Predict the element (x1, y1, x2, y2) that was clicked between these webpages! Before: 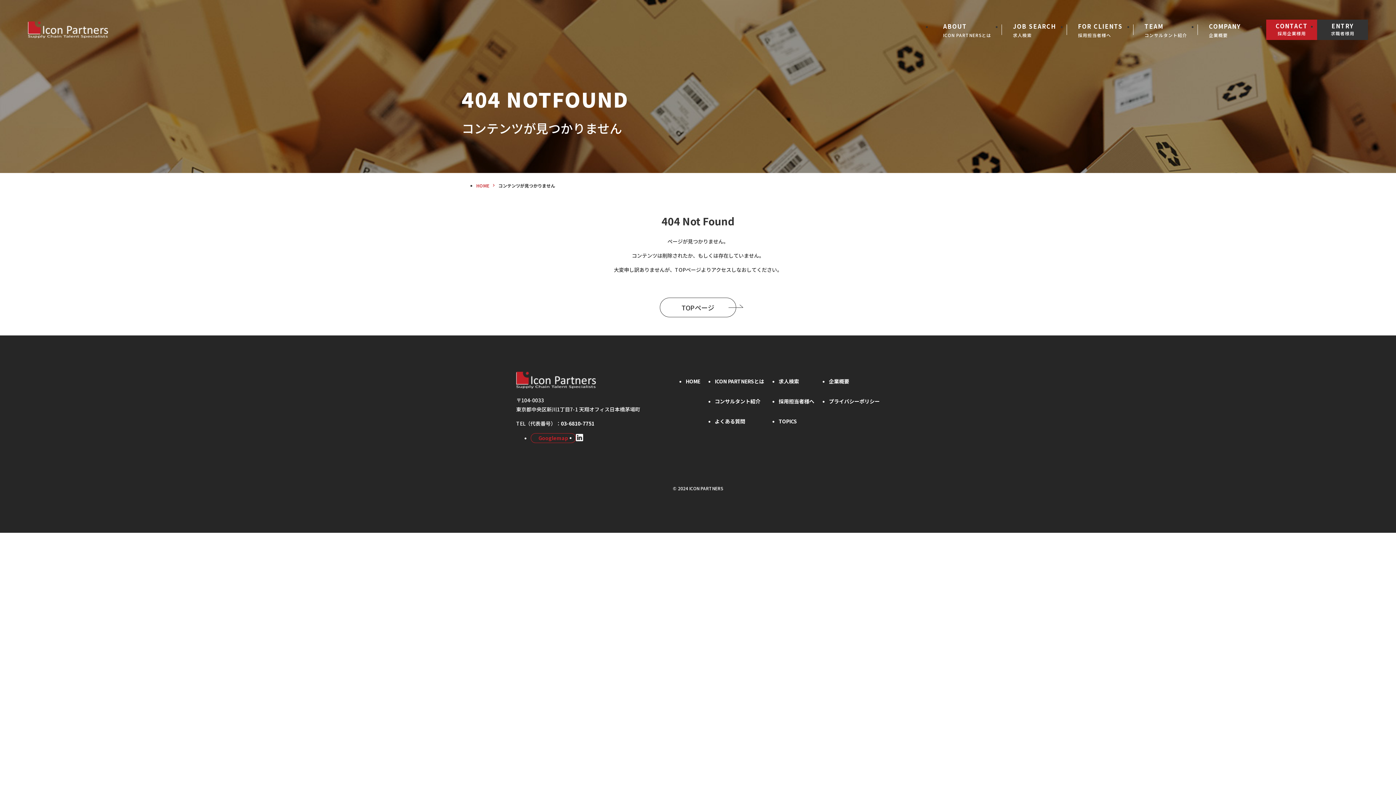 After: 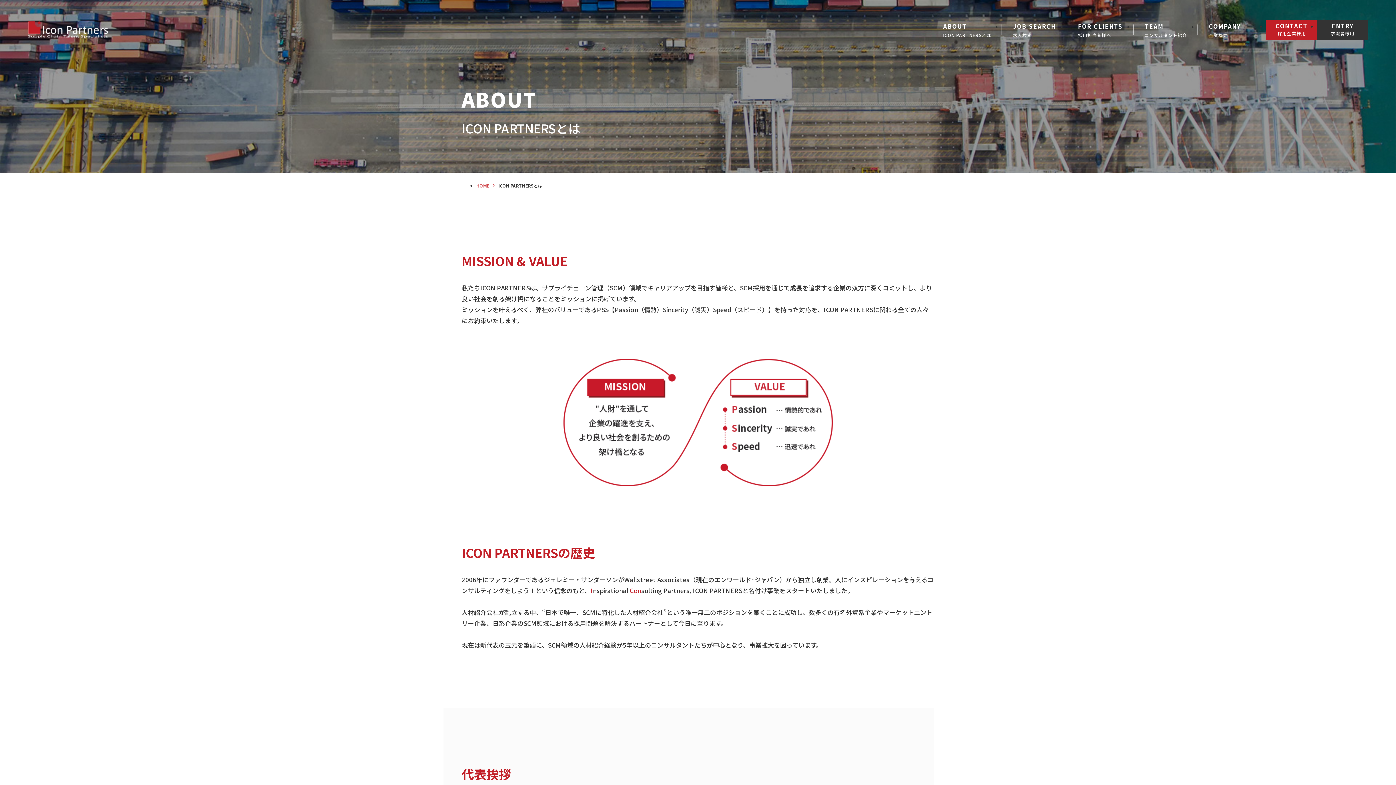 Action: label: ICON PARTNERSとは bbox: (714, 377, 764, 386)